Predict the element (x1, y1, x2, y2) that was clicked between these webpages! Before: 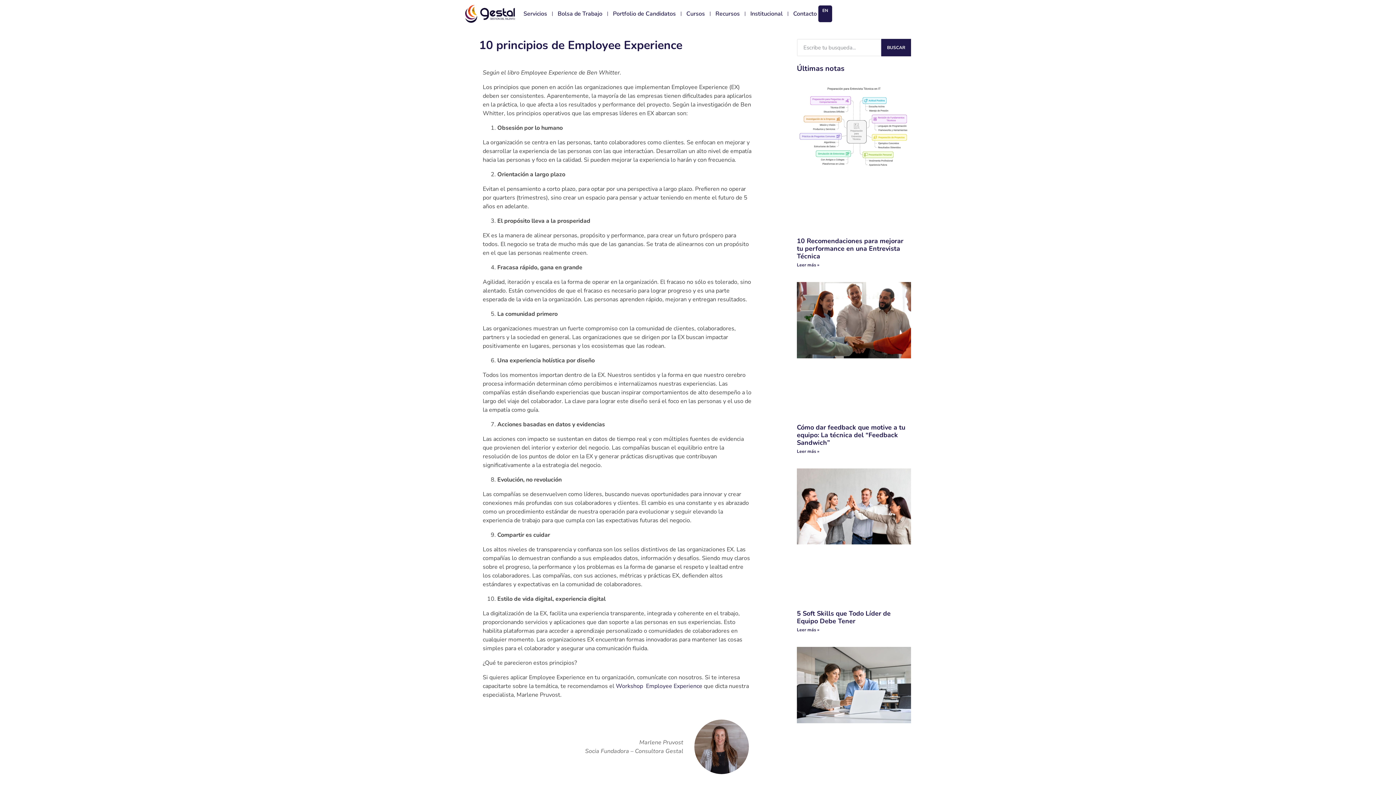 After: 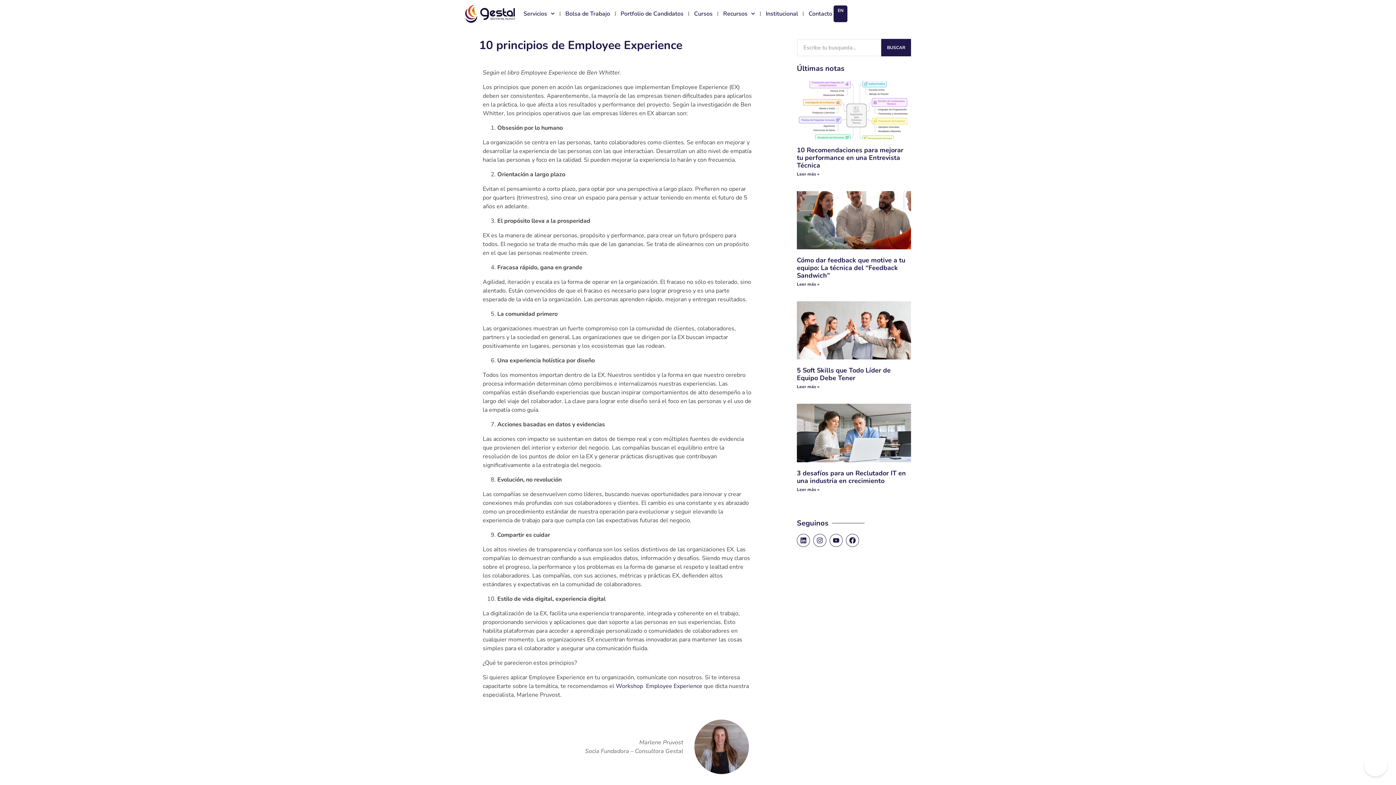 Action: label: Cómo dar feedback que motive a tu equipo: La técnica del “Feedback Sandwich” bbox: (797, 423, 905, 447)